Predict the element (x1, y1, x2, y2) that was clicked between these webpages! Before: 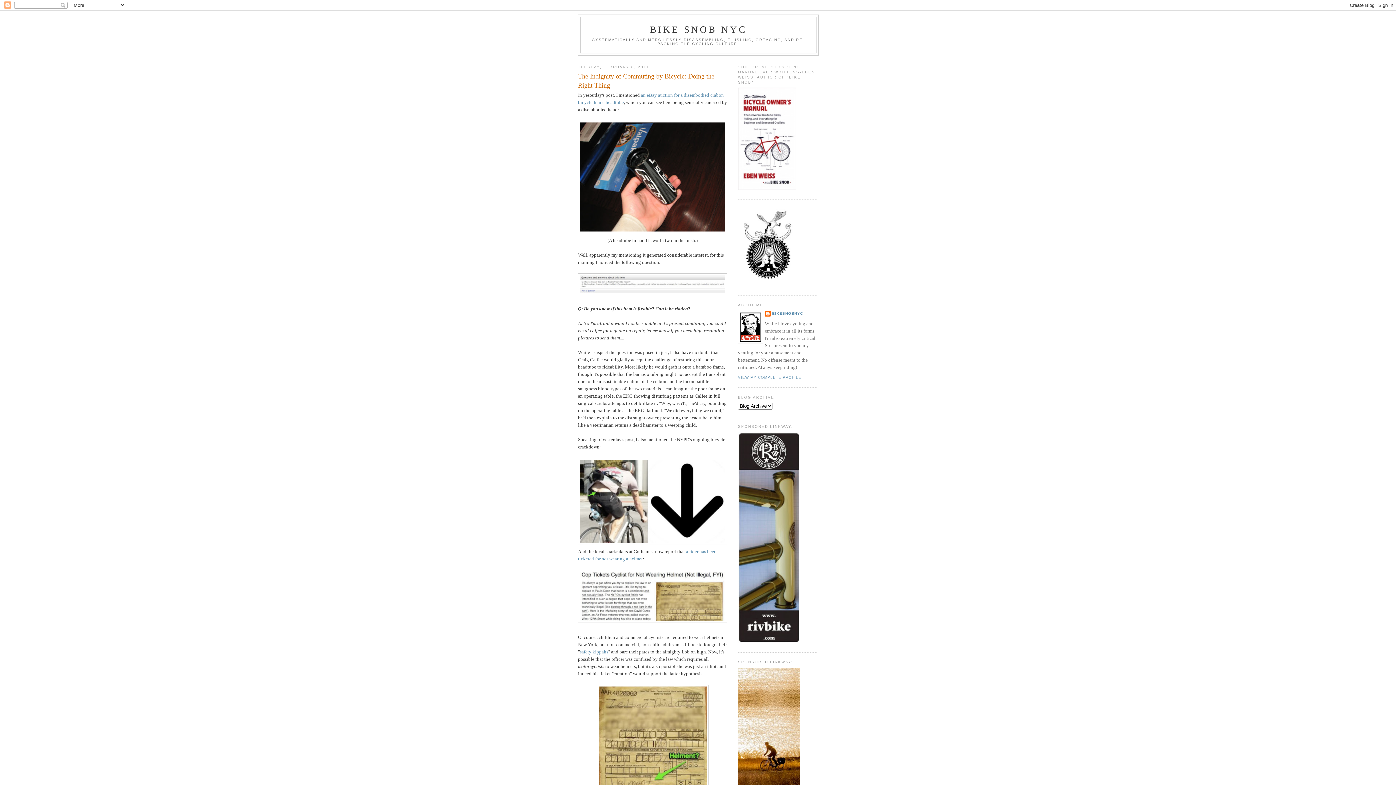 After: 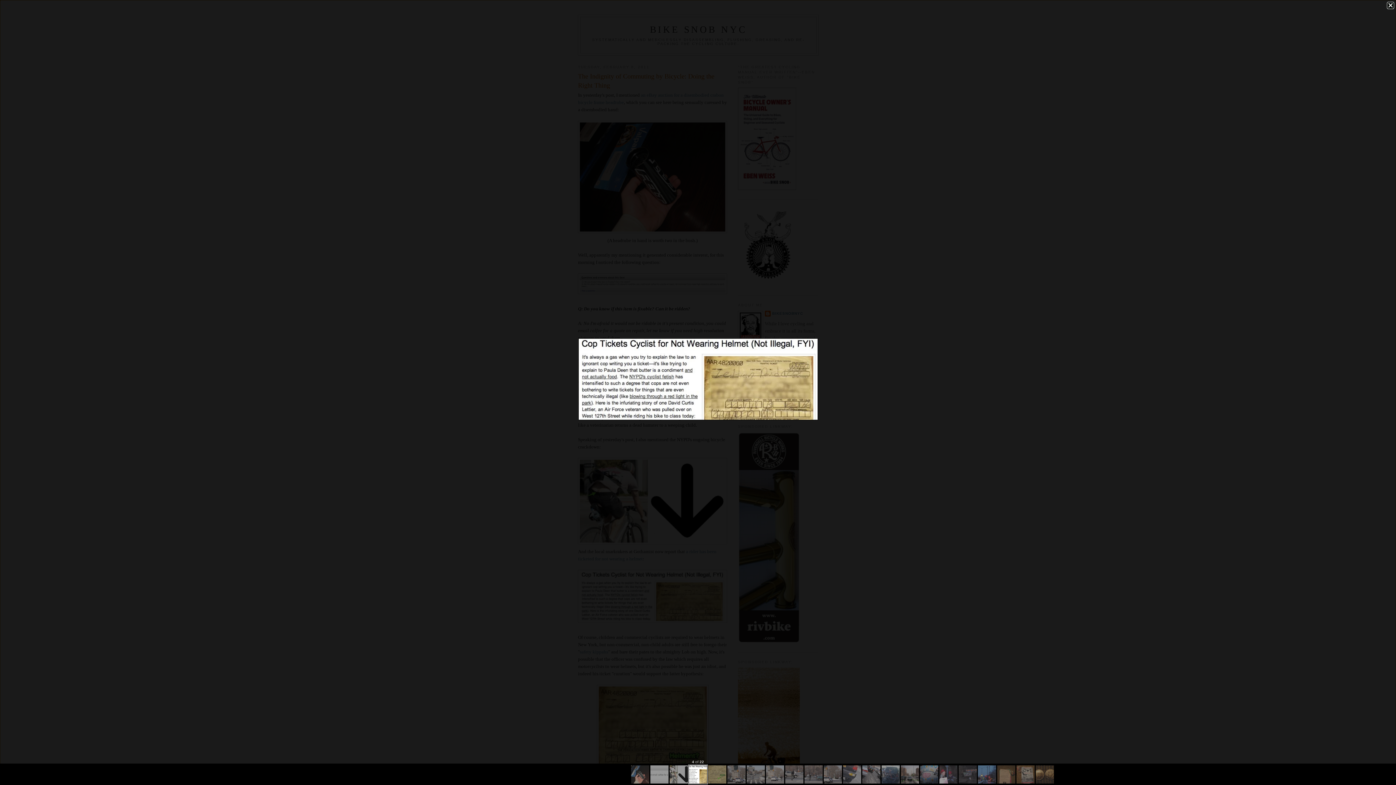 Action: bbox: (578, 570, 727, 623)